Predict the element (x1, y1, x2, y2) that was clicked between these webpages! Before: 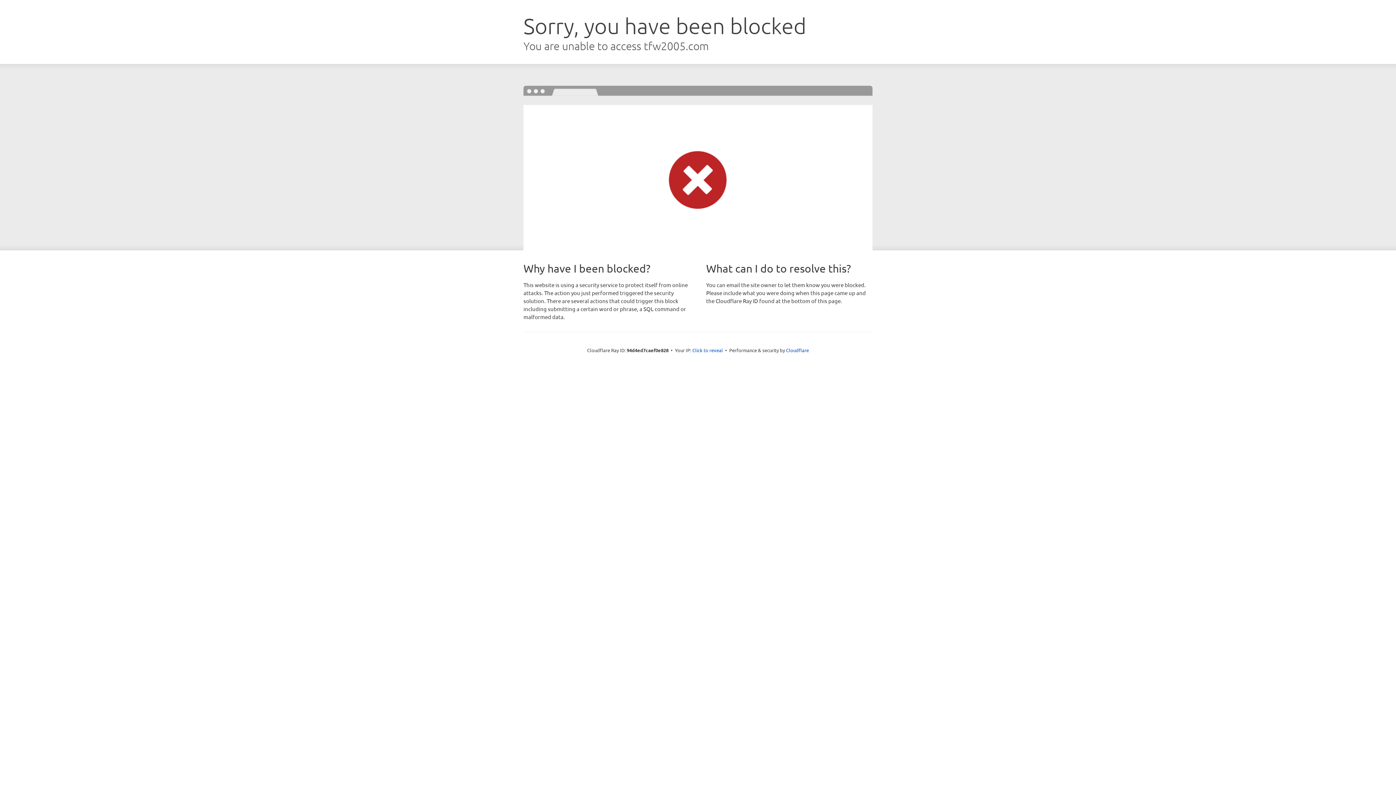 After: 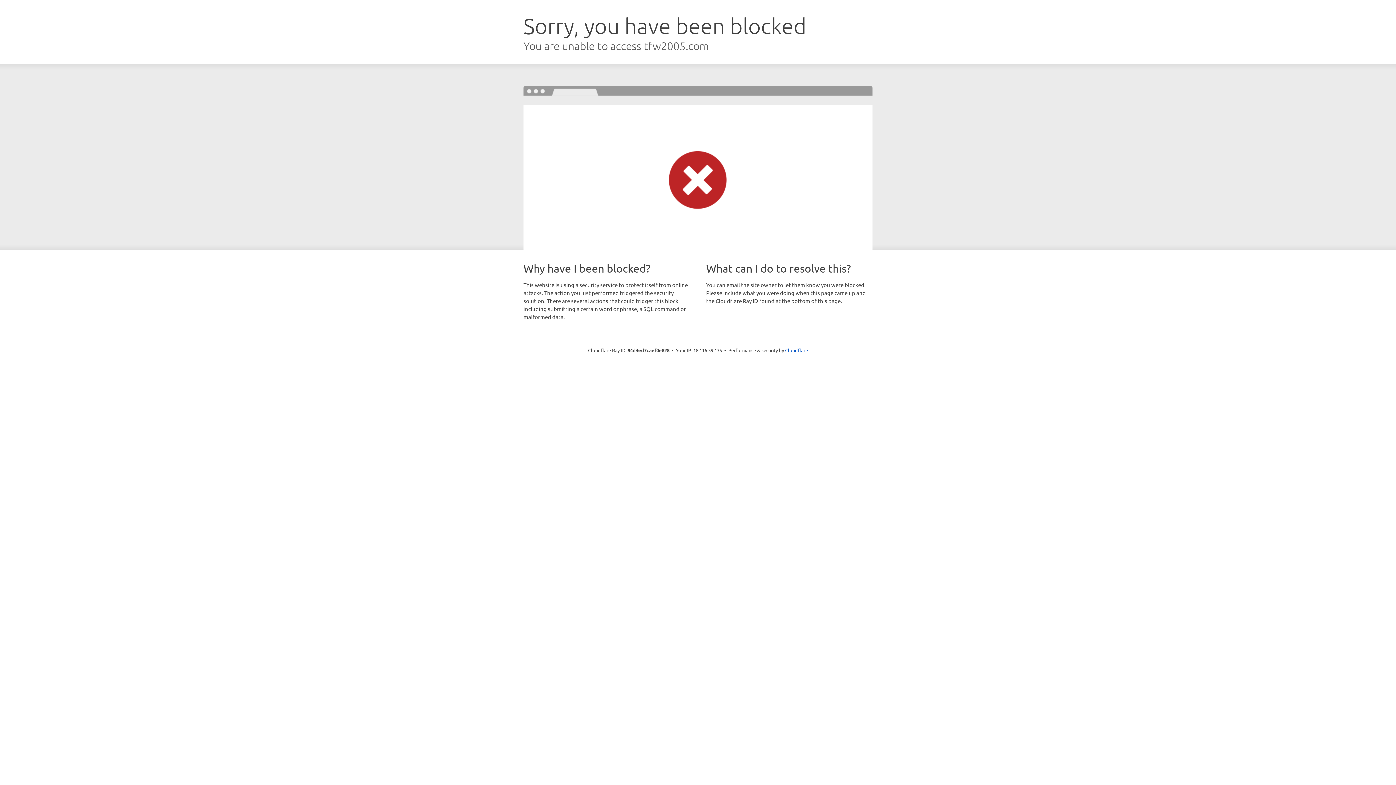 Action: label: Click to reveal bbox: (692, 346, 723, 353)